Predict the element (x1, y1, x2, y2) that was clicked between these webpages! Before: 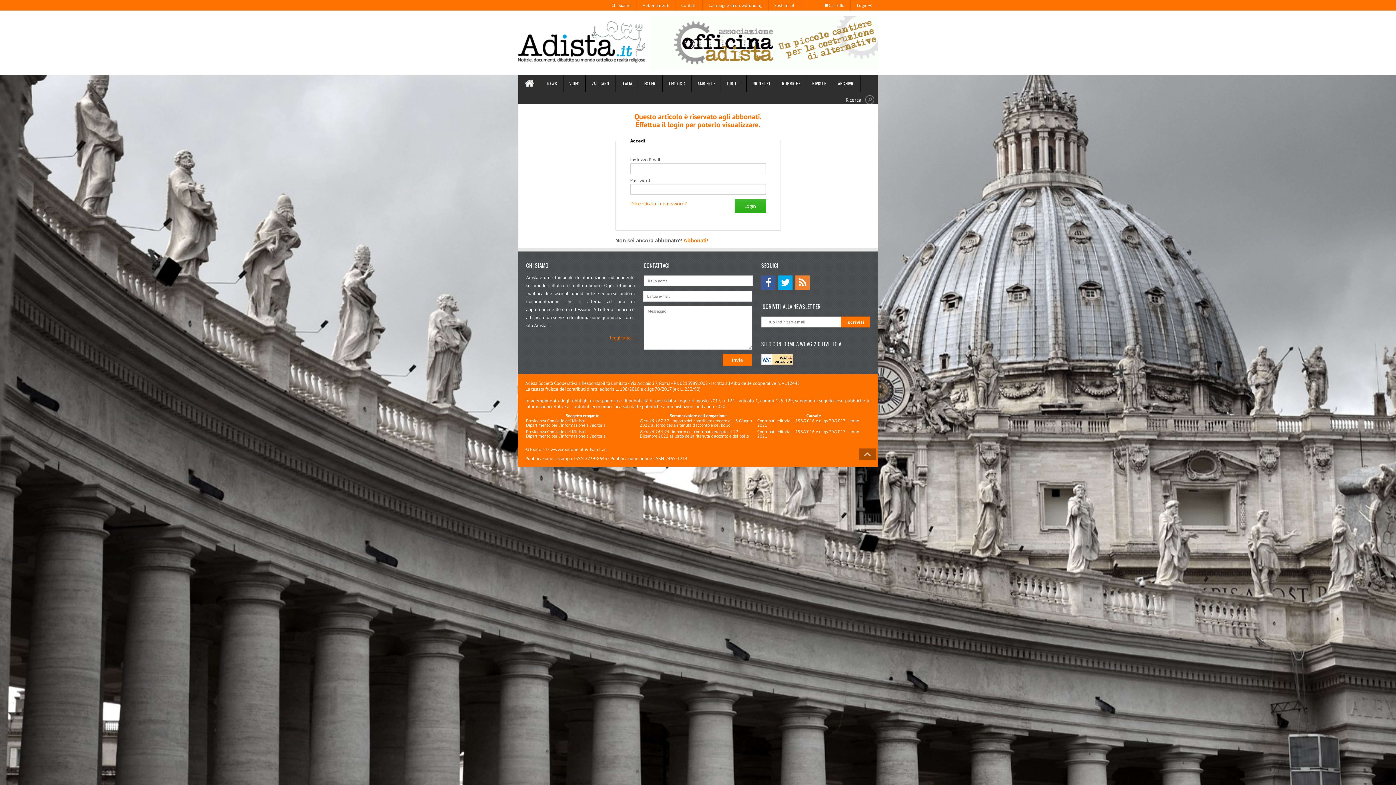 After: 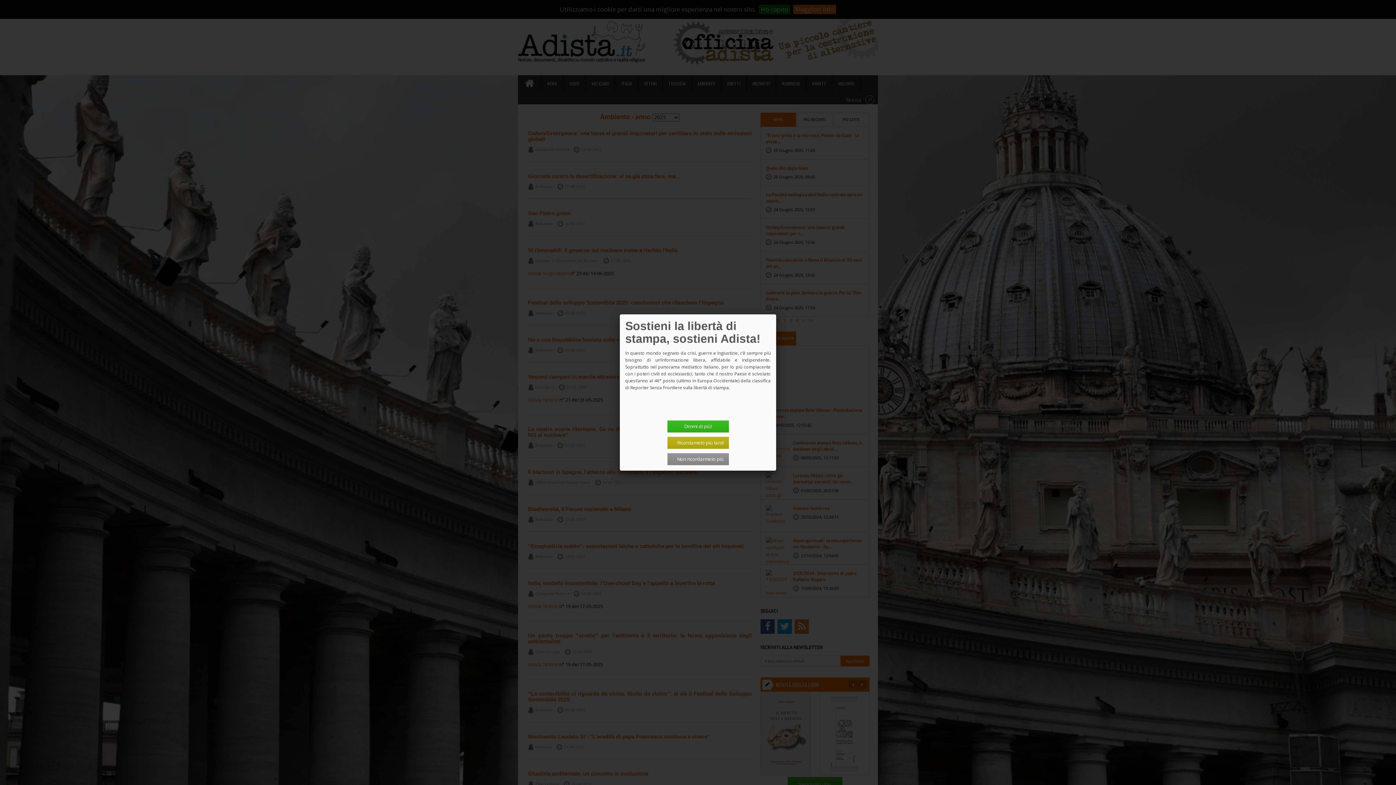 Action: bbox: (692, 75, 721, 91) label: AMBIENTE